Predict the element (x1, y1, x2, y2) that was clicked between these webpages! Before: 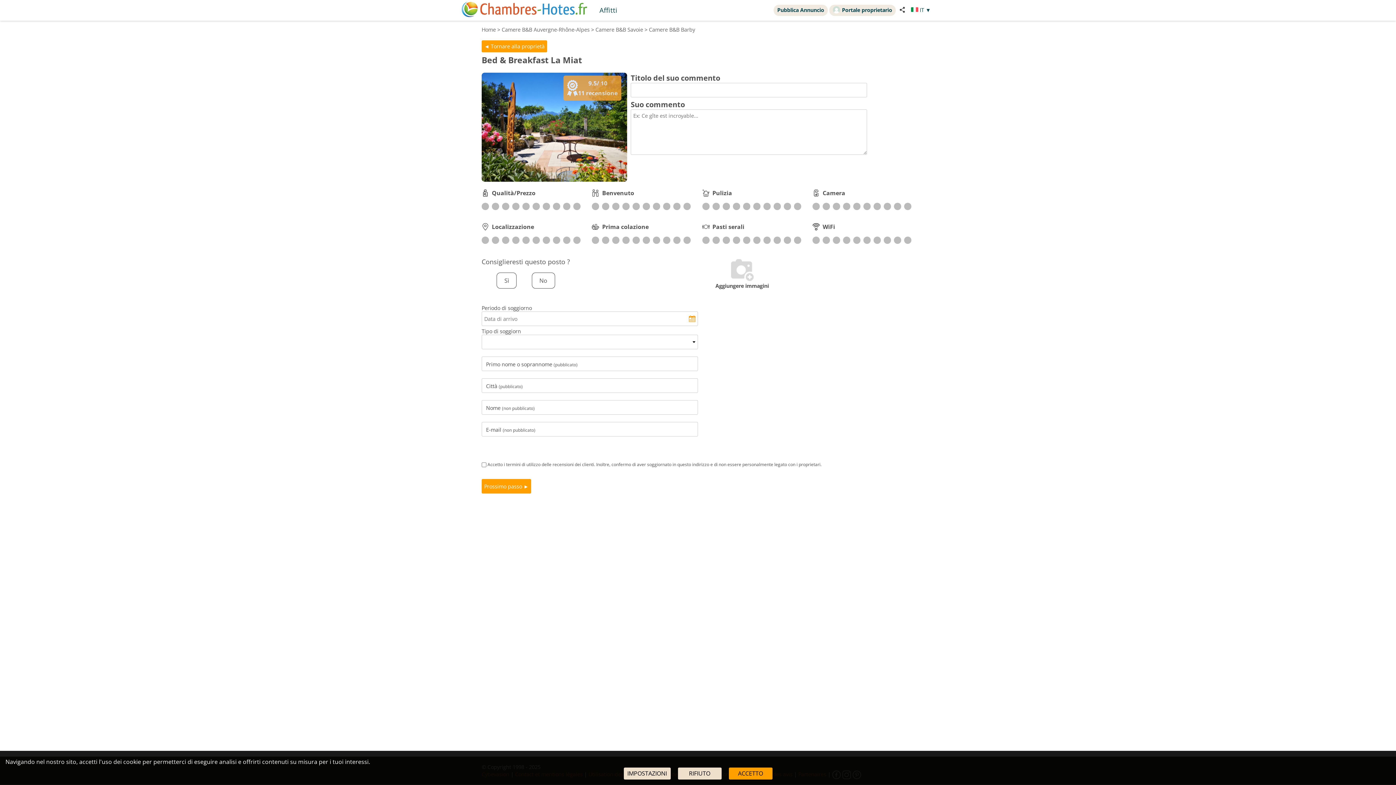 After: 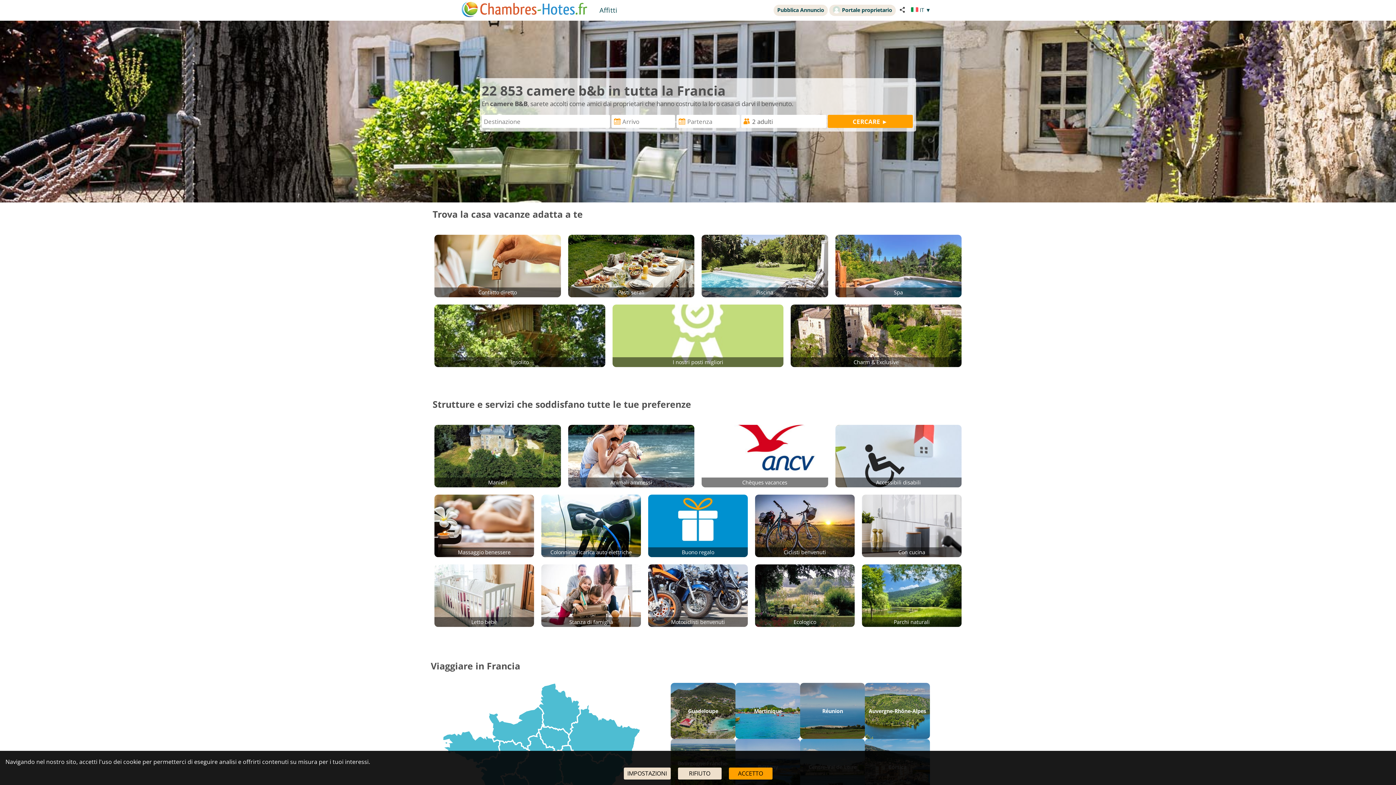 Action: bbox: (461, 1, 587, 18)